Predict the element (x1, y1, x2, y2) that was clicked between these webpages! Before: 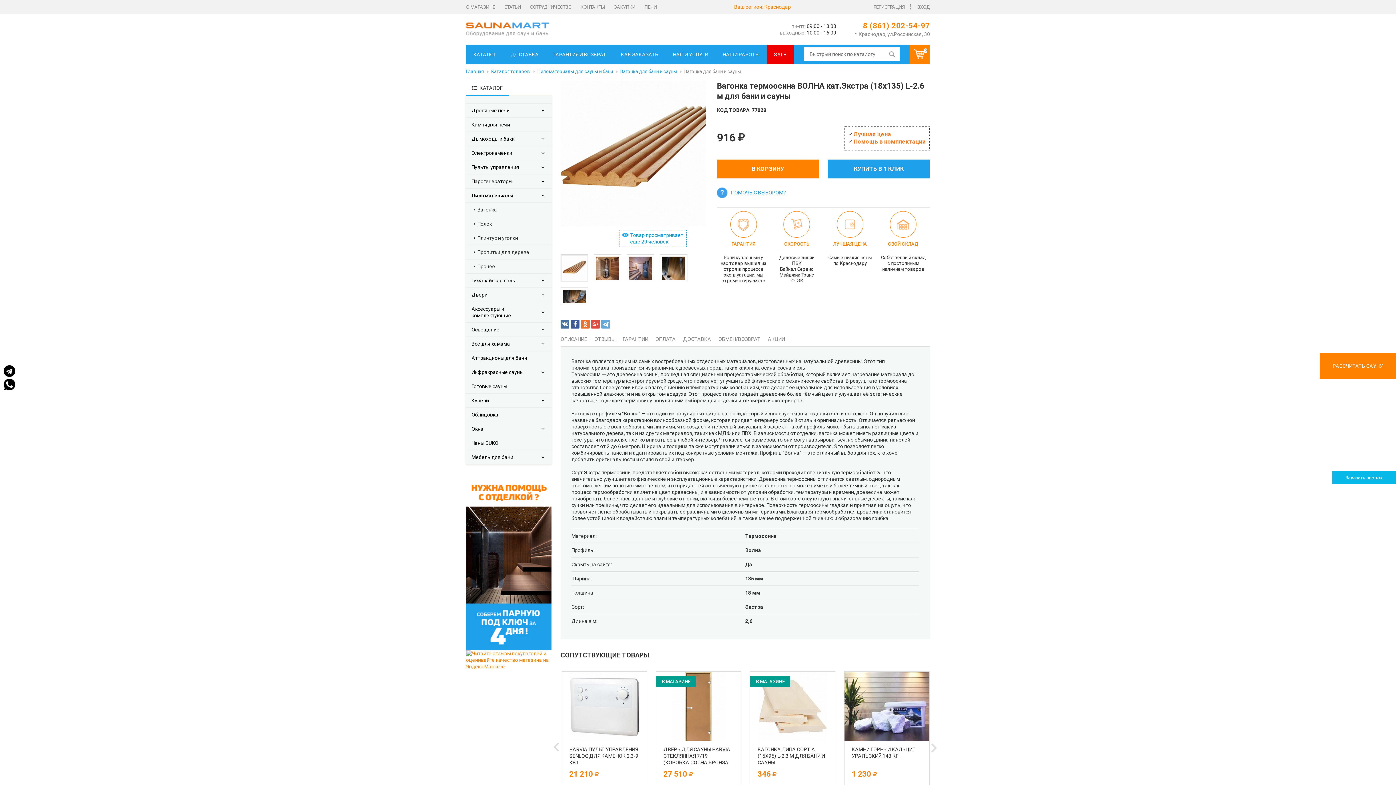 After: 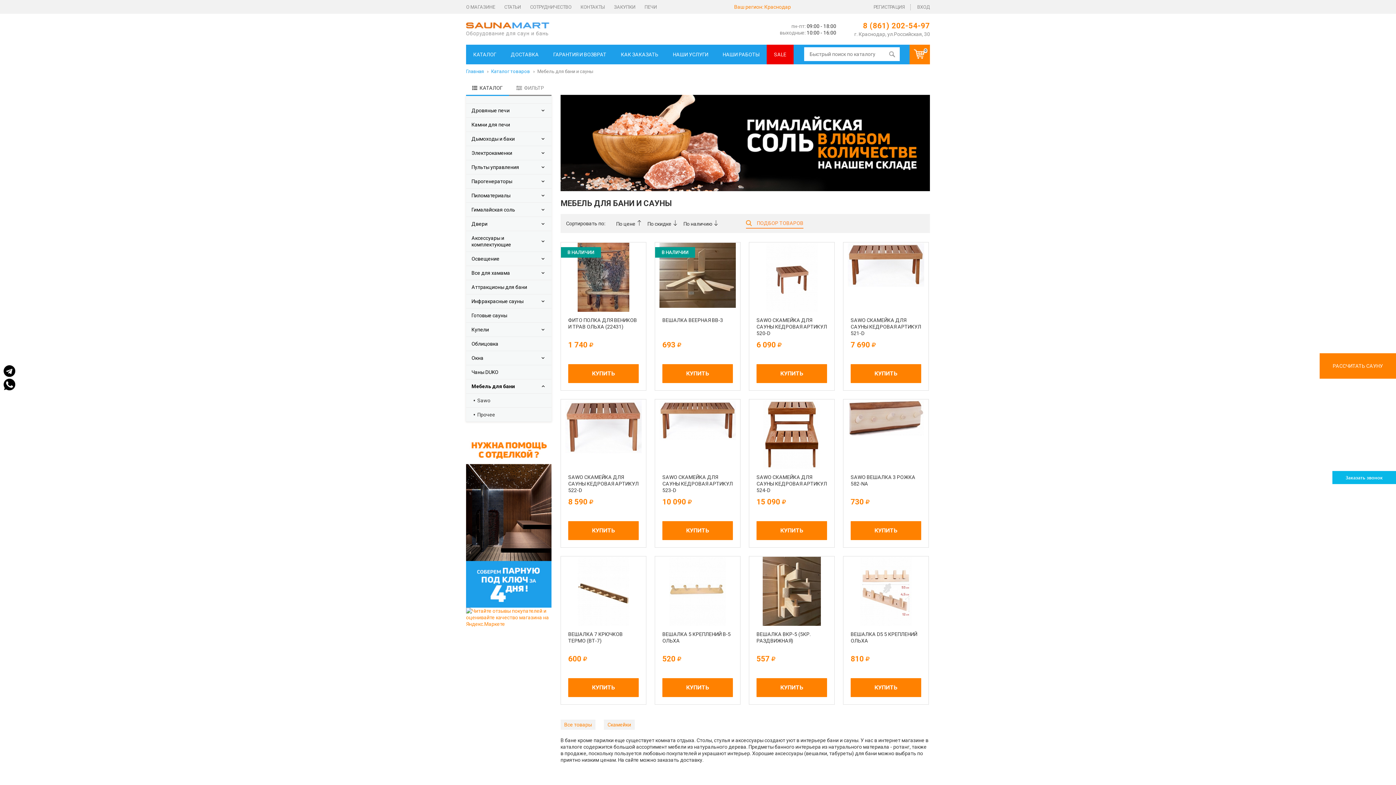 Action: bbox: (466, 450, 551, 464) label: Мебель для бани